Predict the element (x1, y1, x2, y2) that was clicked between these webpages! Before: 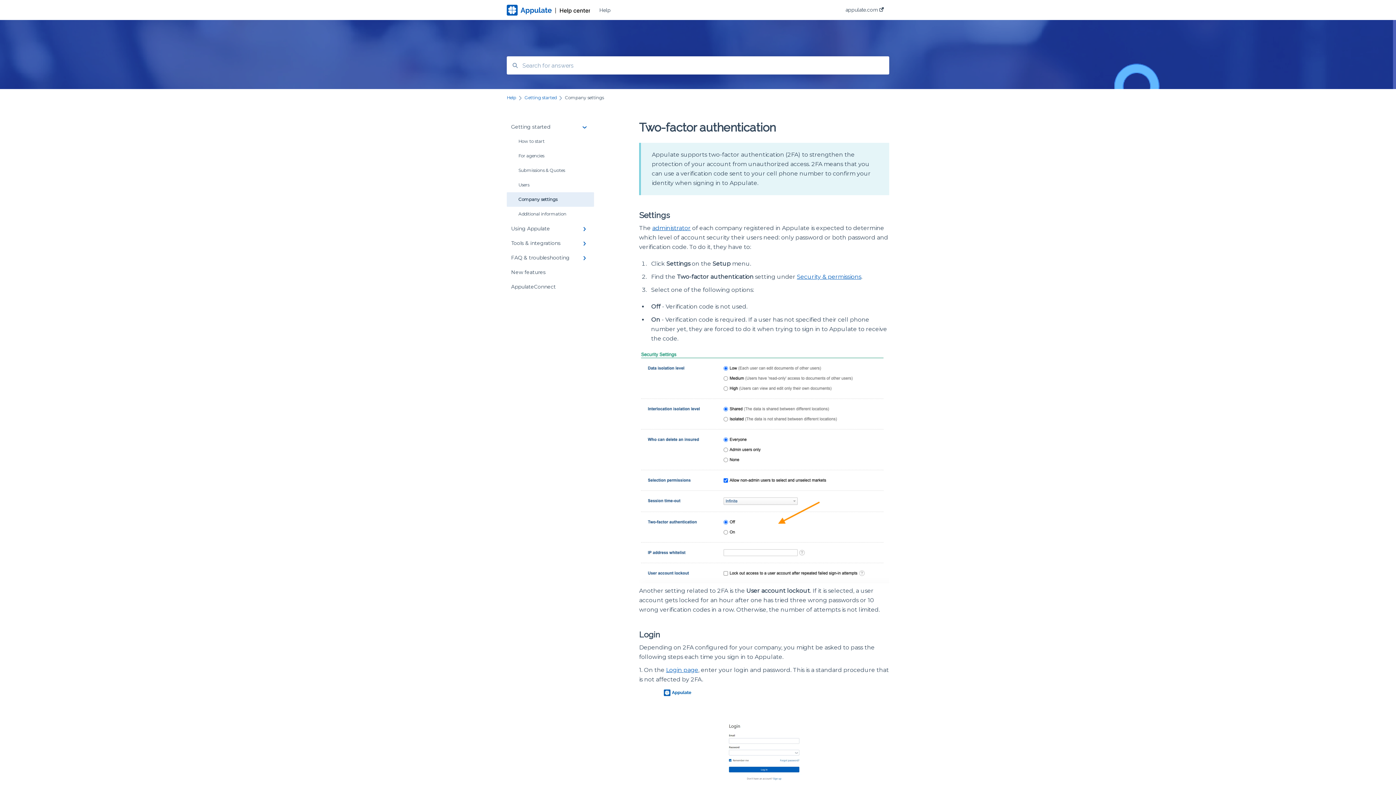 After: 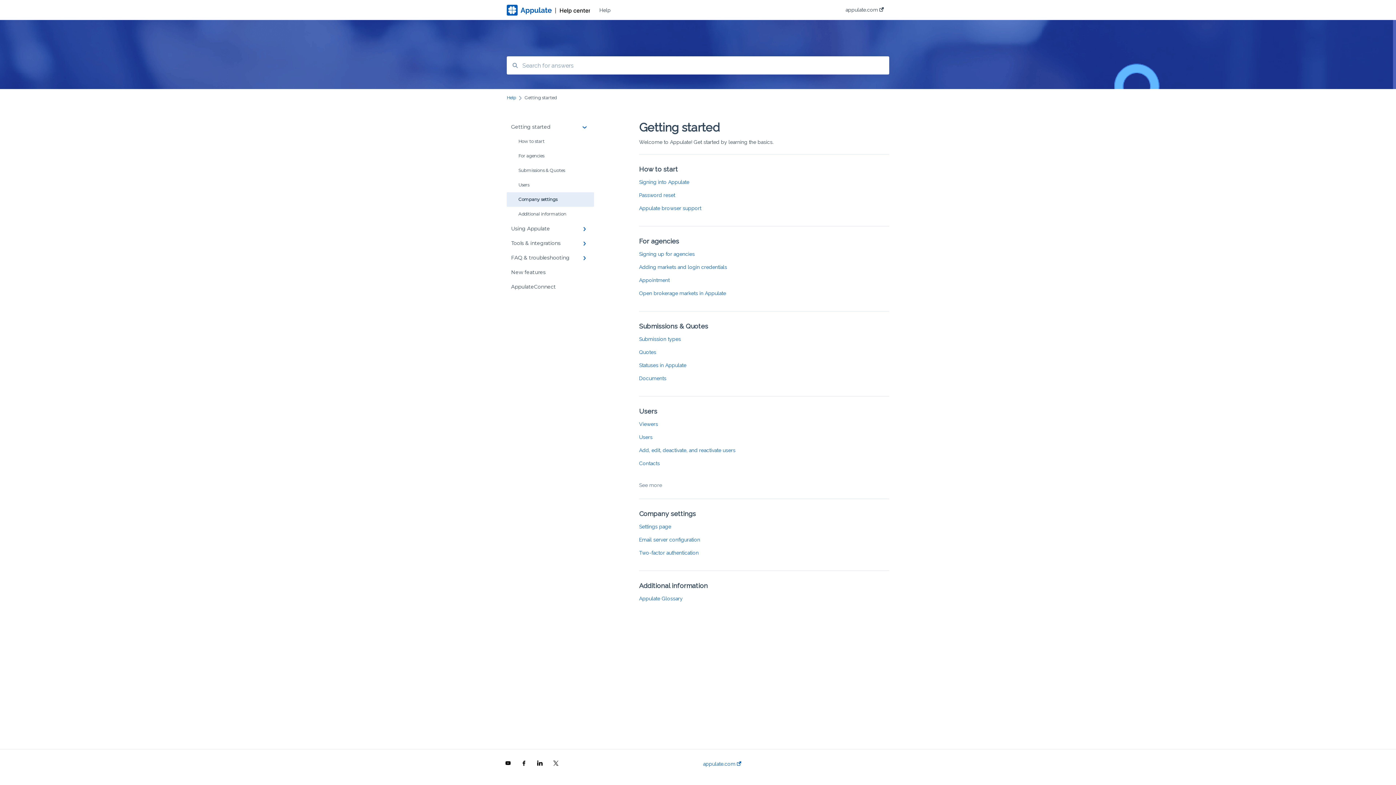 Action: label: Company settings bbox: (506, 192, 594, 206)